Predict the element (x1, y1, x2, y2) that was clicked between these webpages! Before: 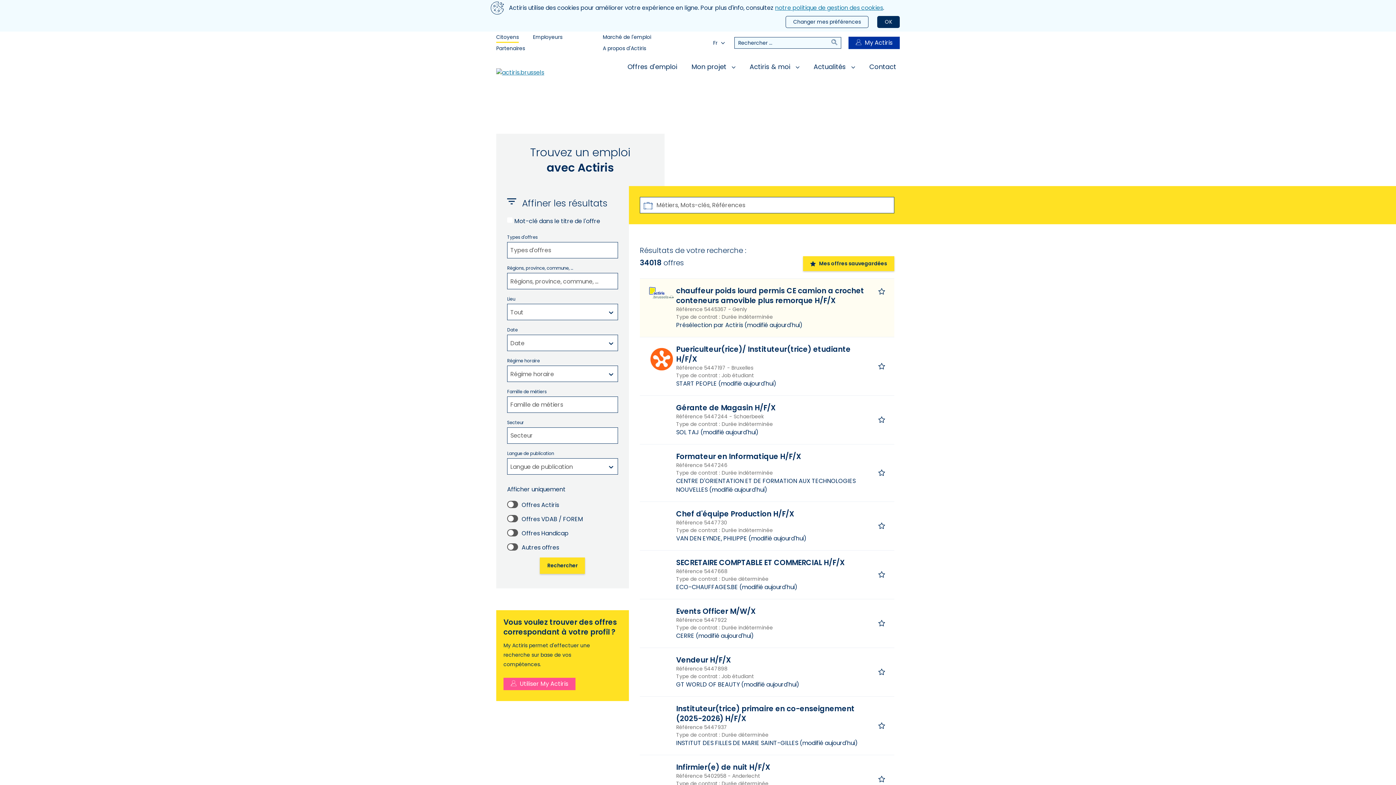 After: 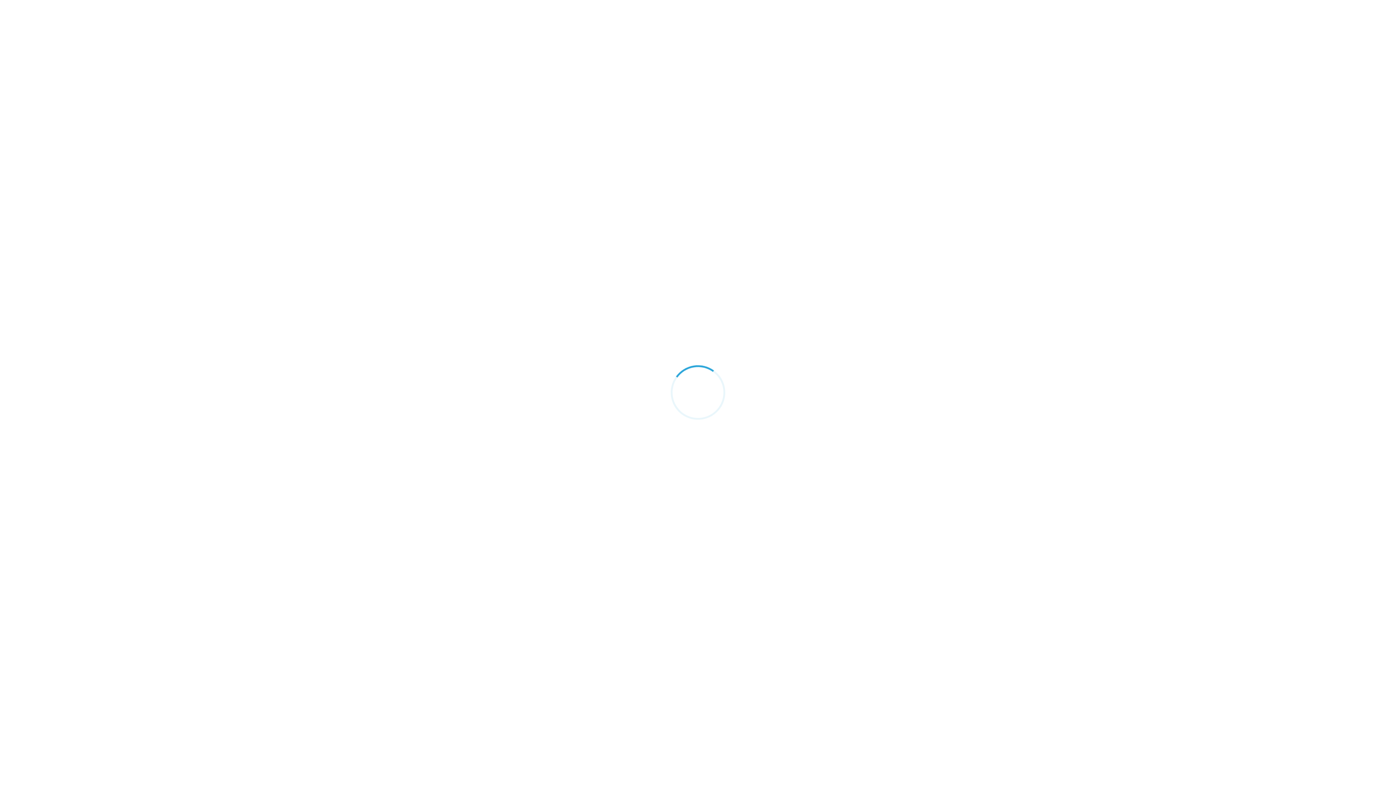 Action: label: Ajouter à la sélection bbox: (873, 286, 890, 297)